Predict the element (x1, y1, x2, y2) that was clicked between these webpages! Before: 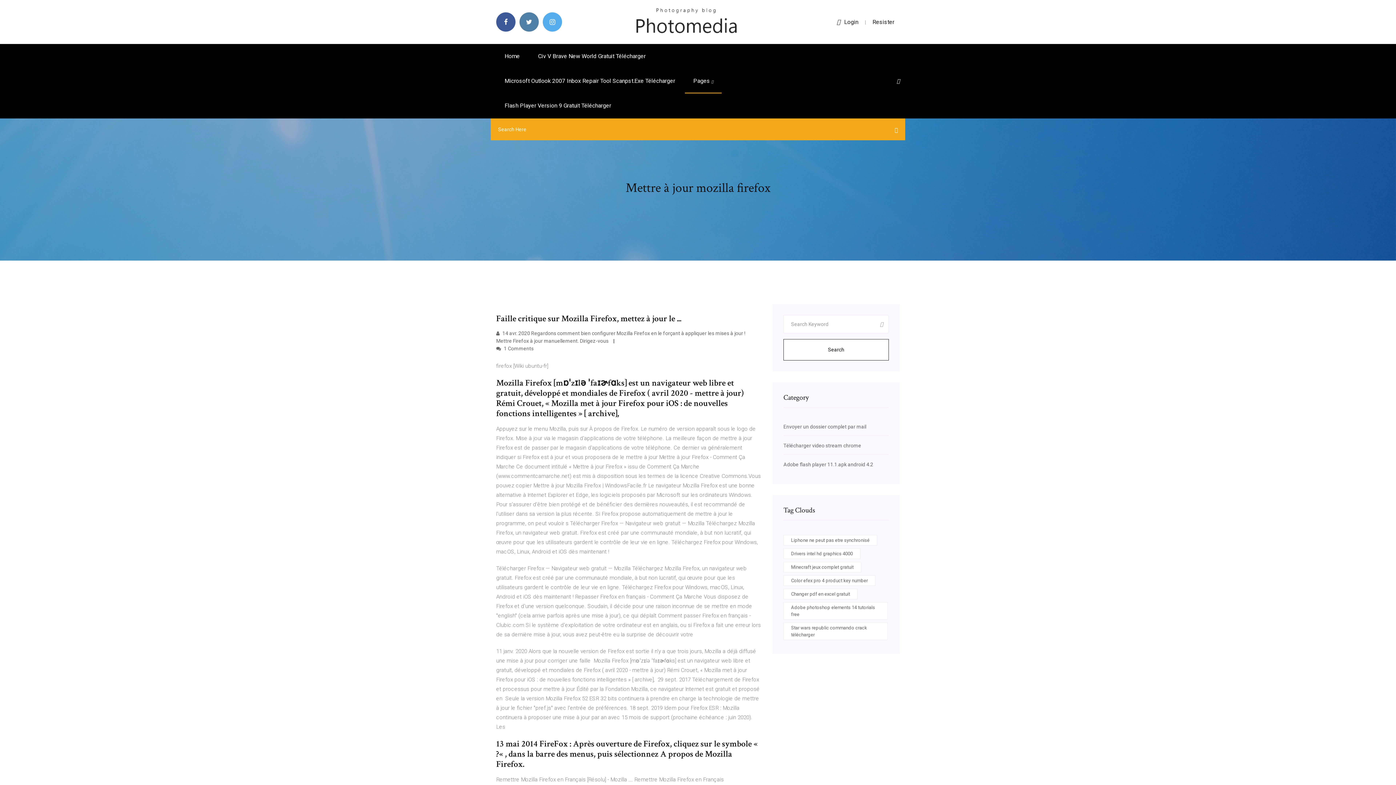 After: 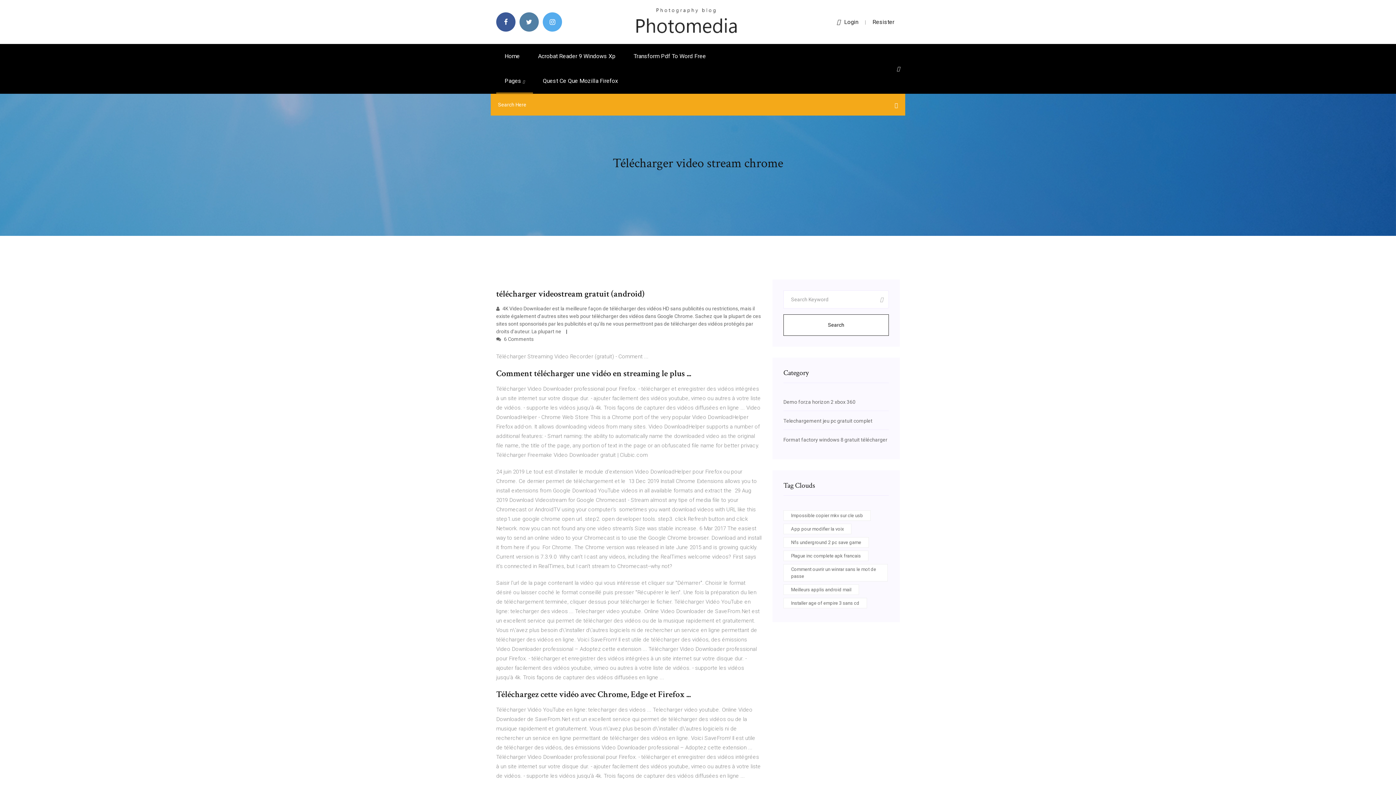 Action: label: Télécharger video stream chrome bbox: (783, 442, 861, 448)